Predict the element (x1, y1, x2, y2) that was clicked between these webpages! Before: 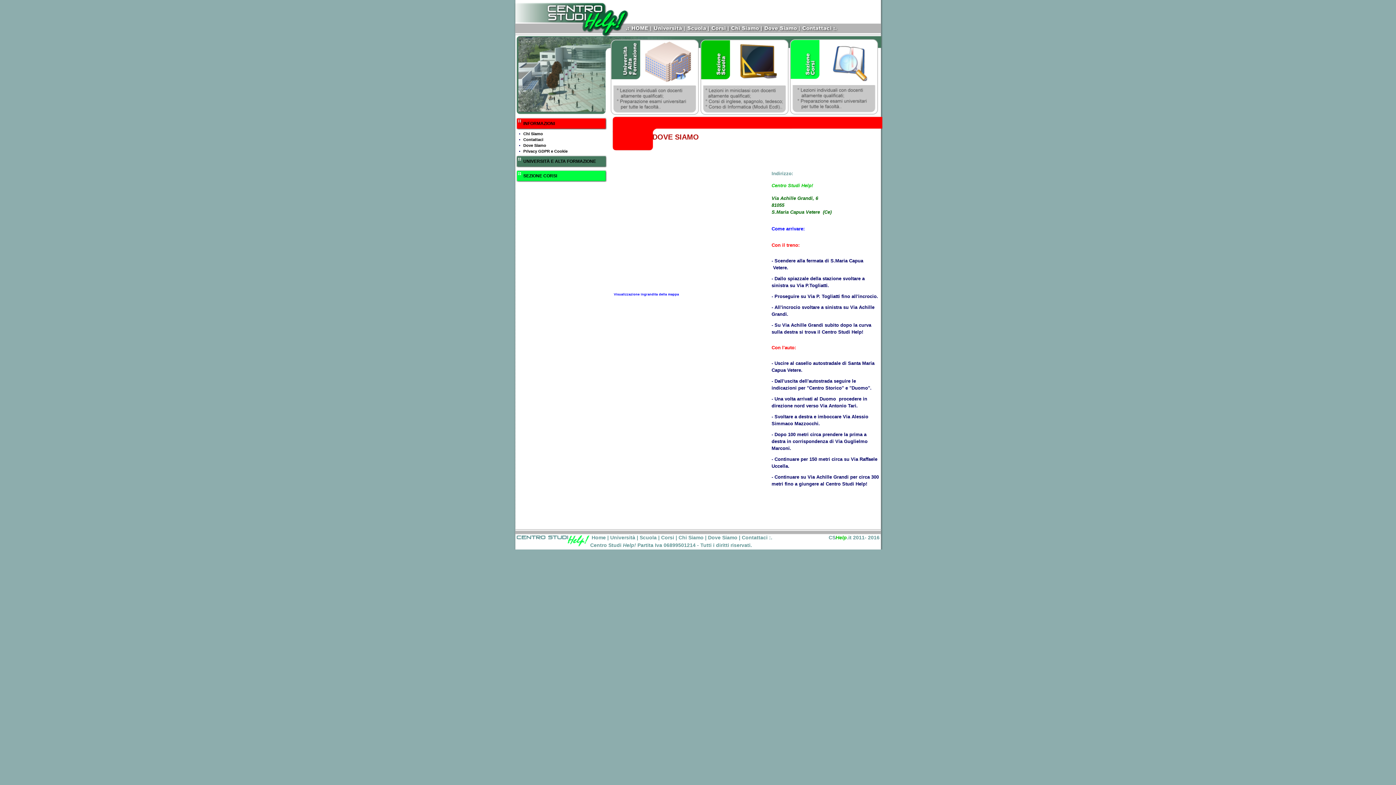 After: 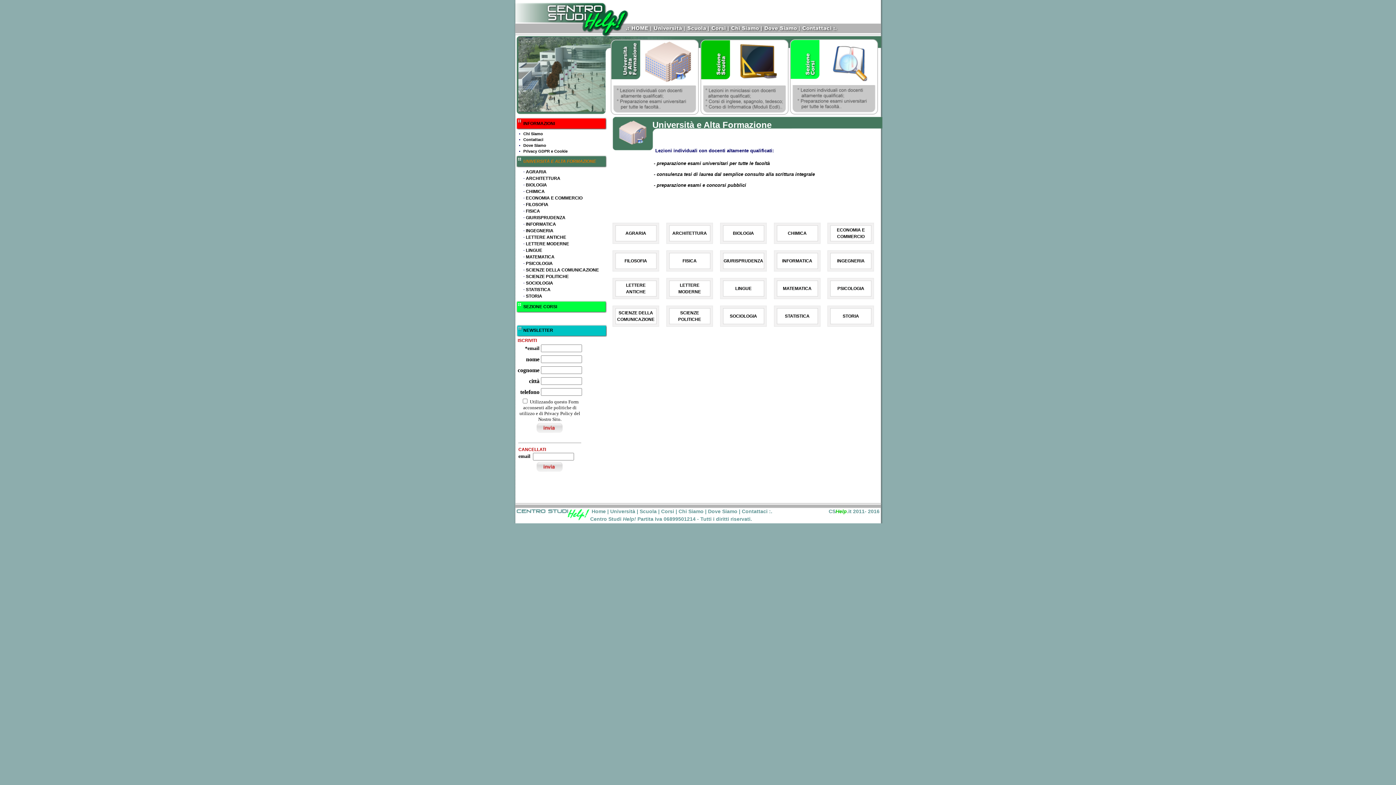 Action: bbox: (652, 30, 686, 34)